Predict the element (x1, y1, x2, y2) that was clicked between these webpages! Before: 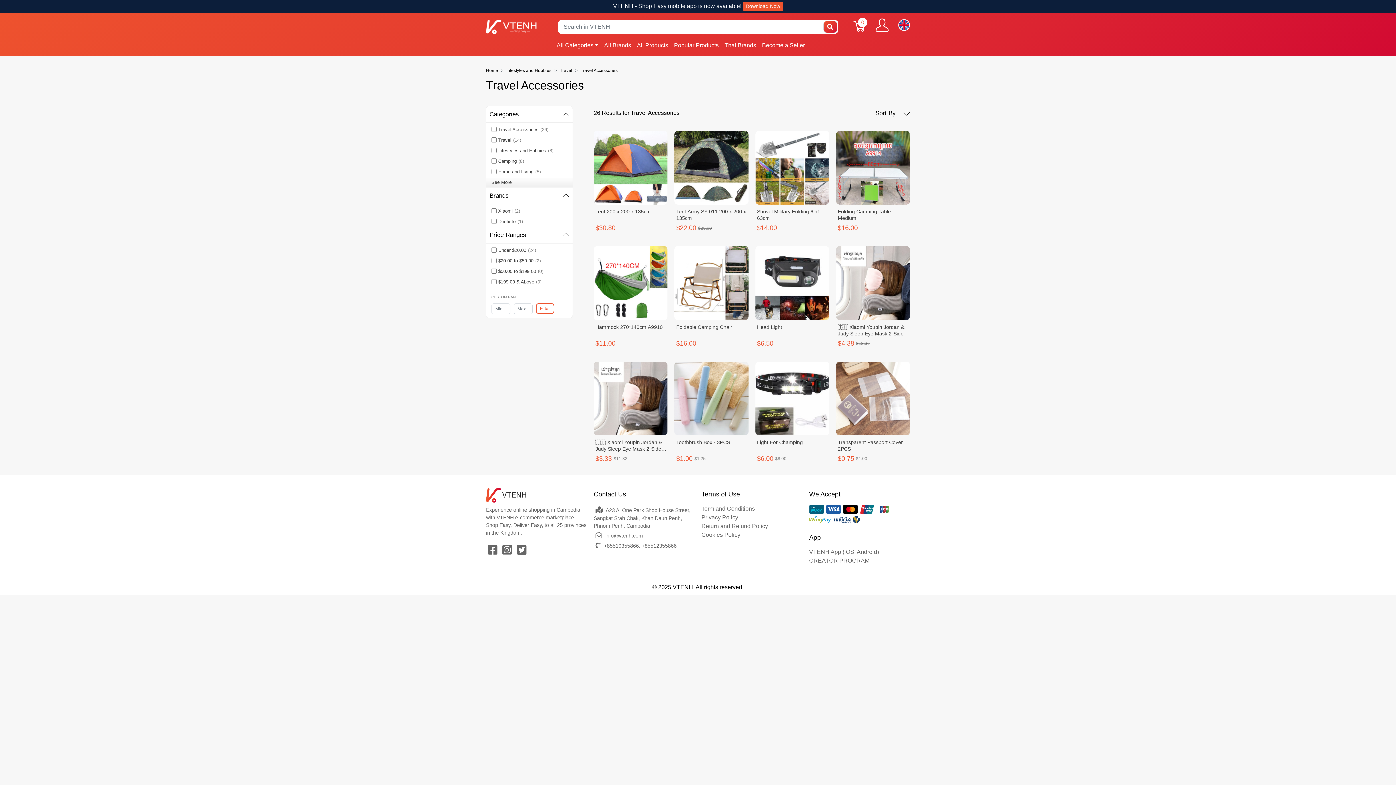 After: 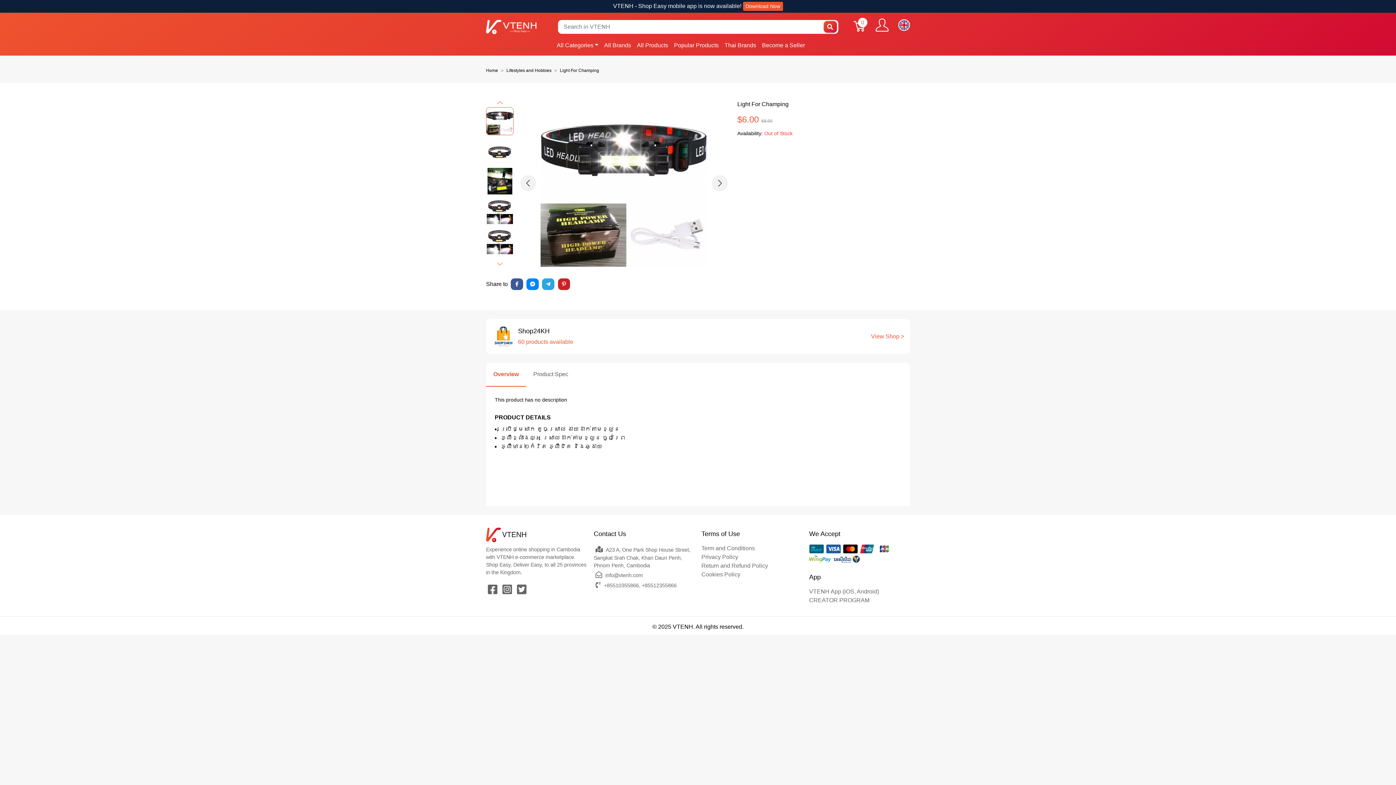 Action: label: Light For Champing

$6.00
$8.00 bbox: (755, 361, 829, 469)